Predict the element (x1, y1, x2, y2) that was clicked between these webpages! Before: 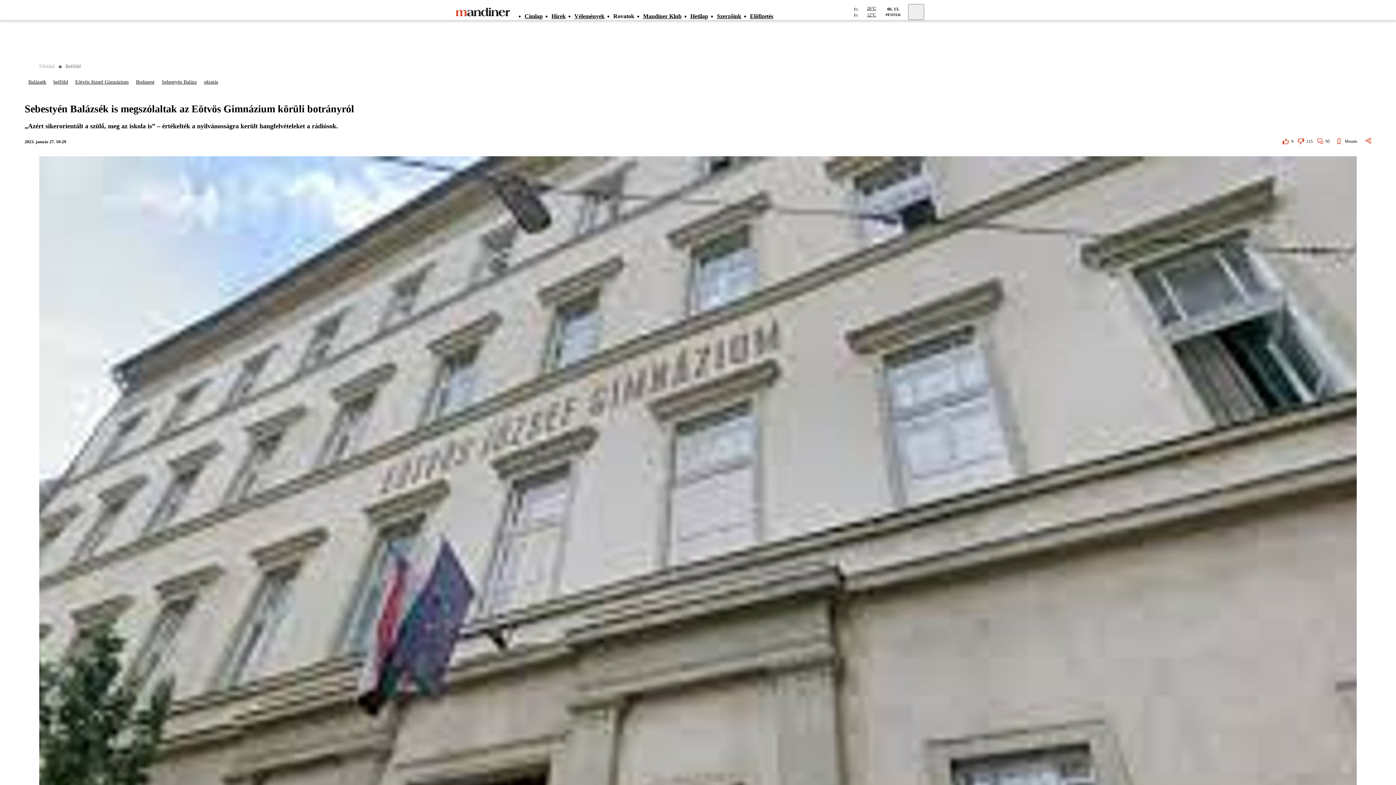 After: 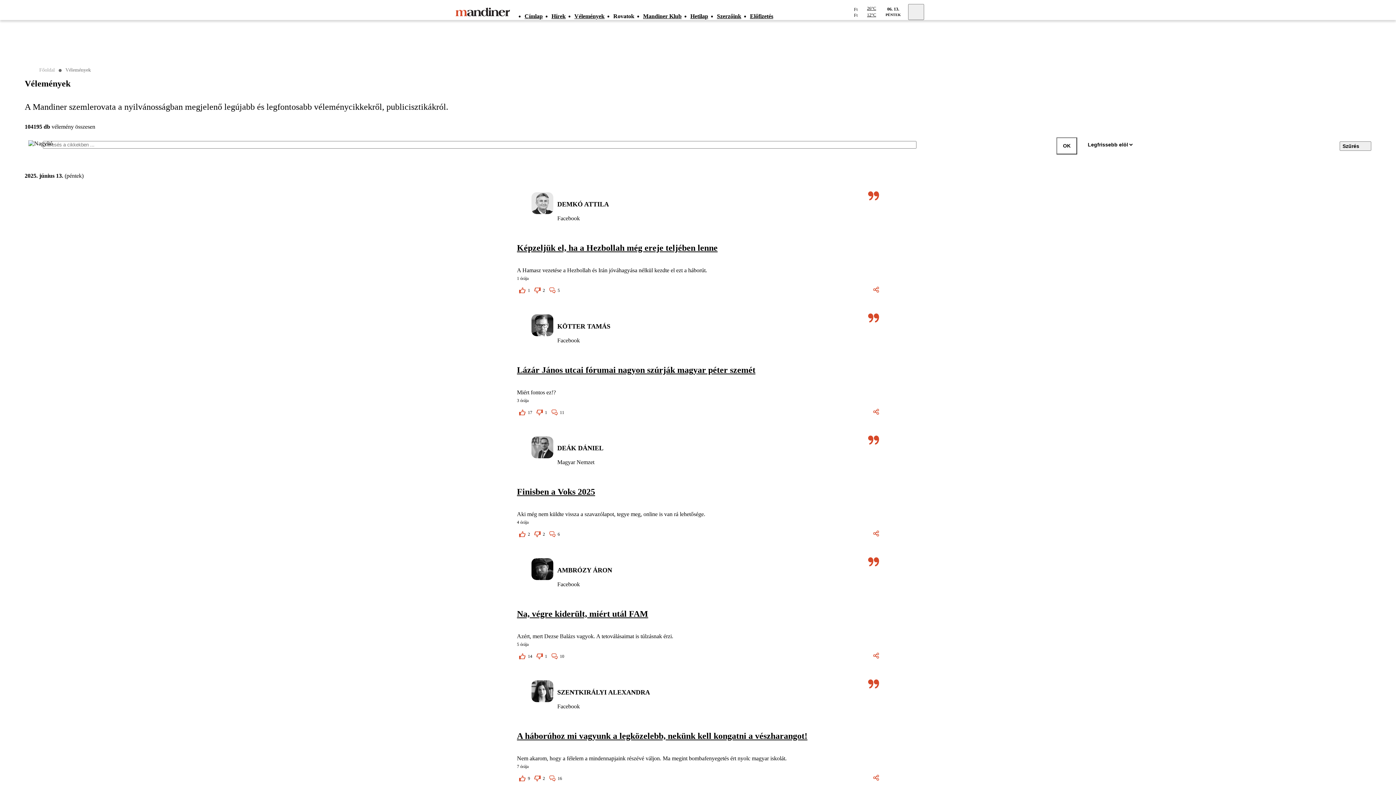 Action: label: Vélemények bbox: (574, 4, 613, 27)